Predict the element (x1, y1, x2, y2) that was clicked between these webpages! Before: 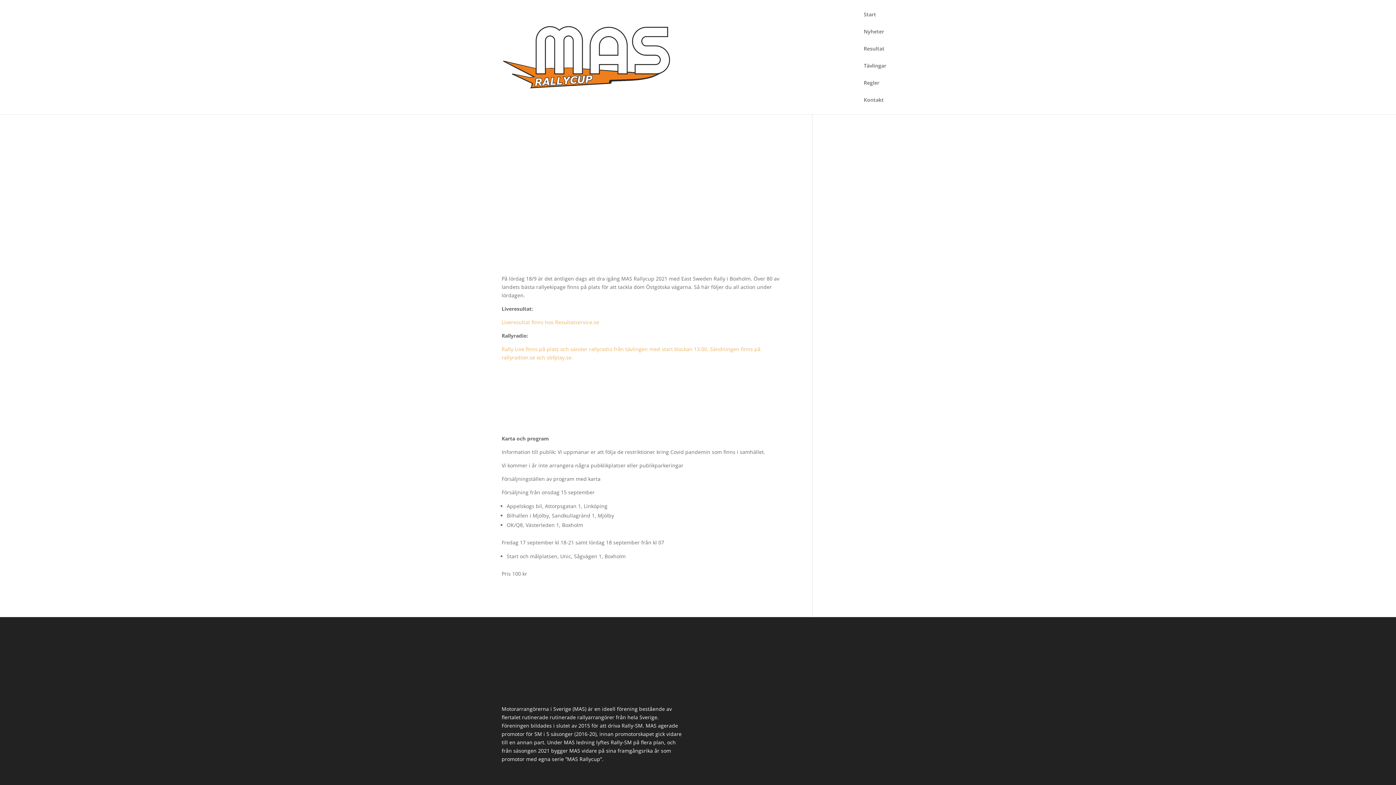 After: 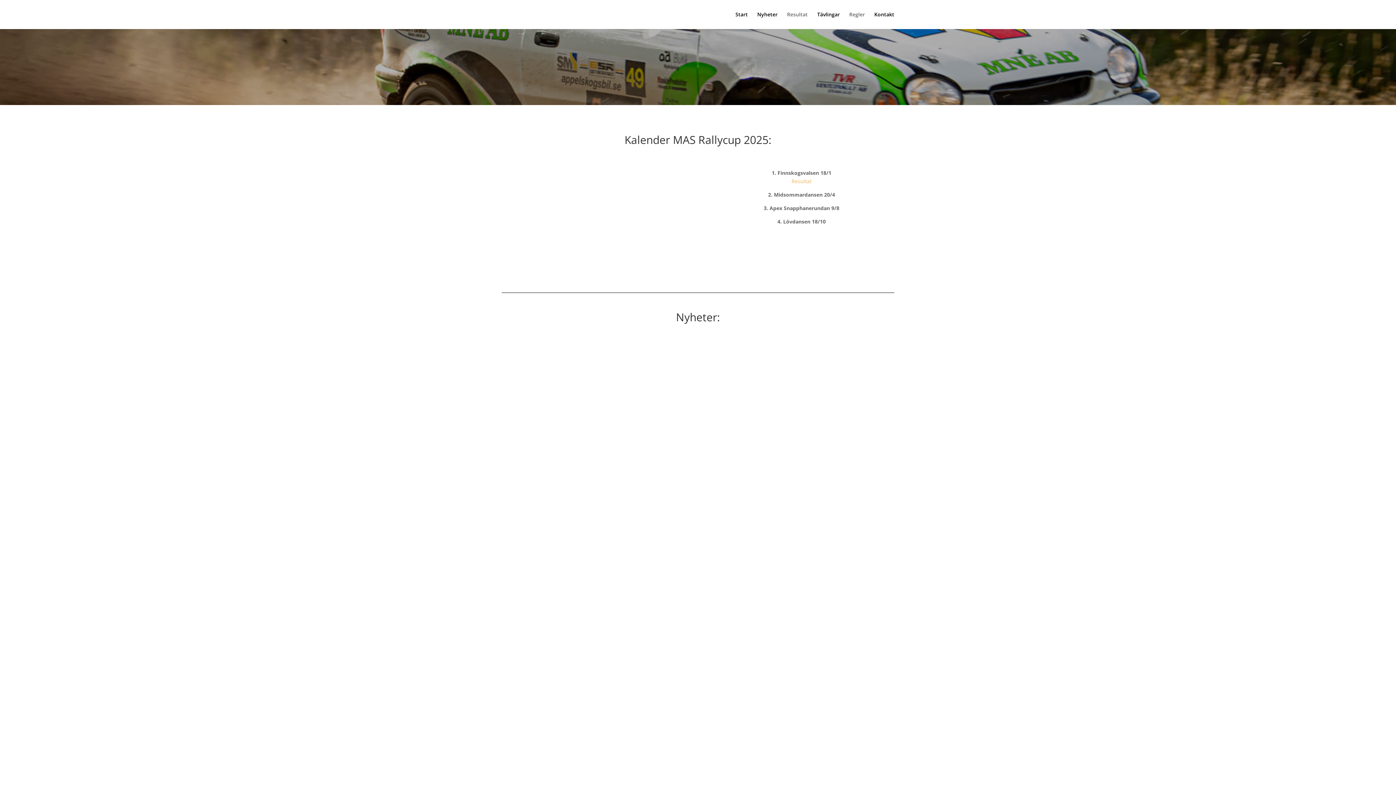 Action: label: Tävlingar bbox: (864, 63, 886, 80)